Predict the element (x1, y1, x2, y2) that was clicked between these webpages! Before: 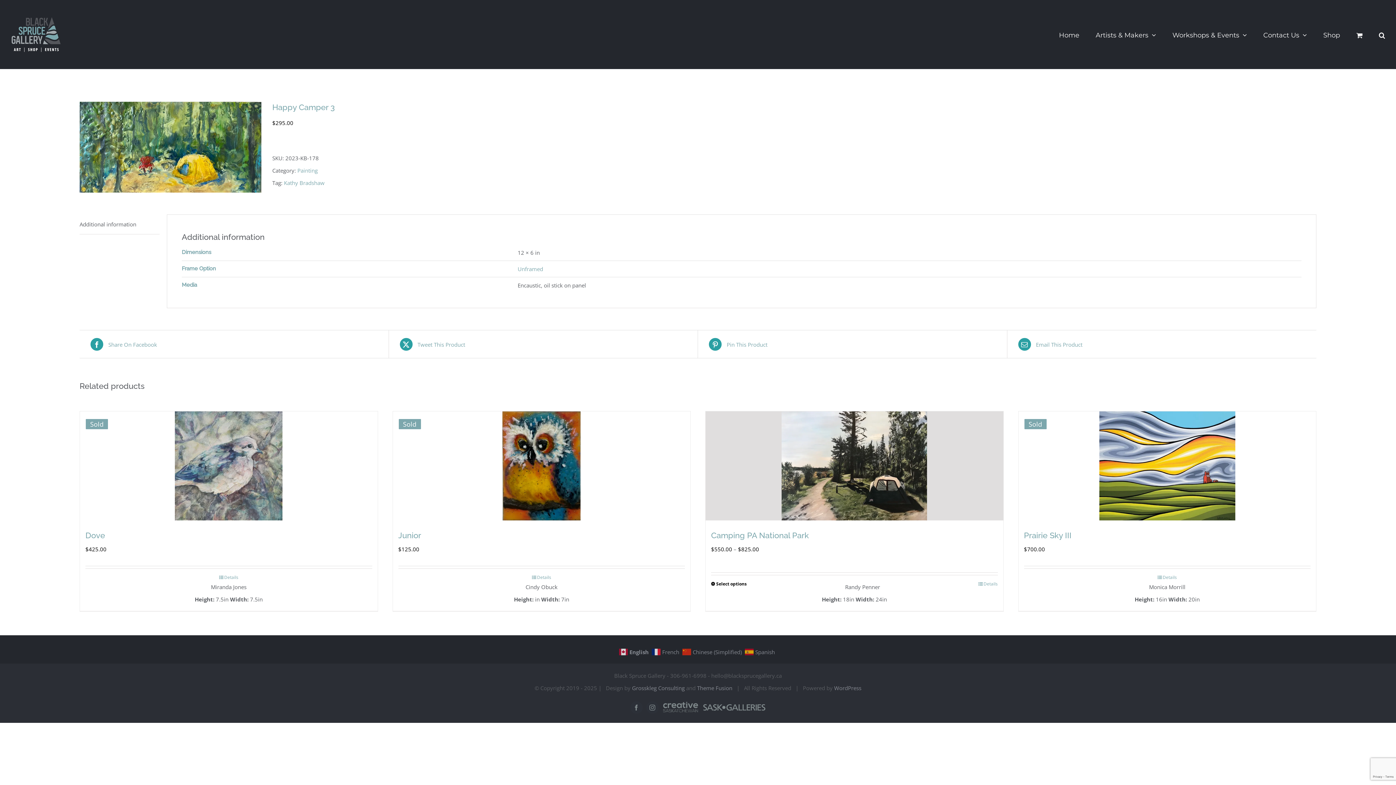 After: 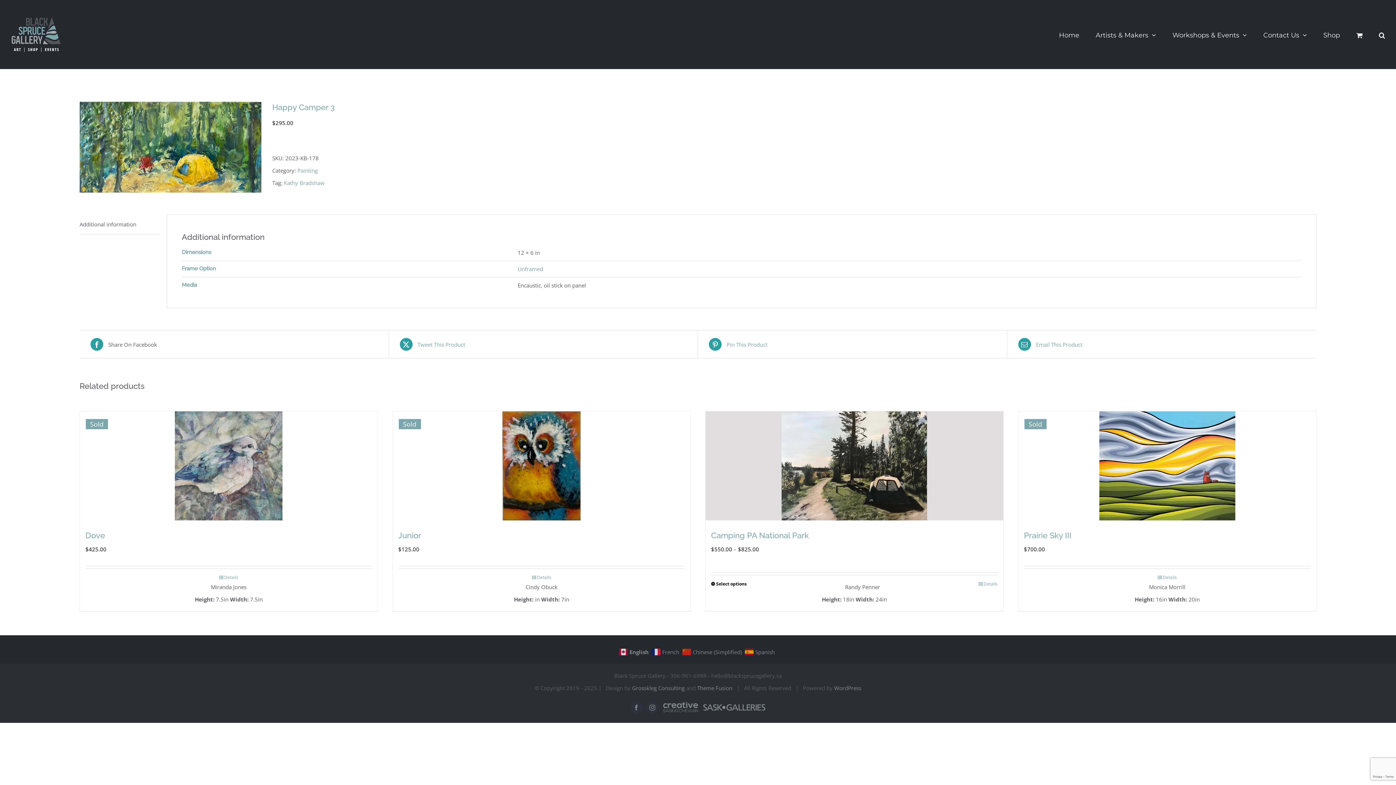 Action: label:  Share On Facebook bbox: (90, 337, 377, 351)